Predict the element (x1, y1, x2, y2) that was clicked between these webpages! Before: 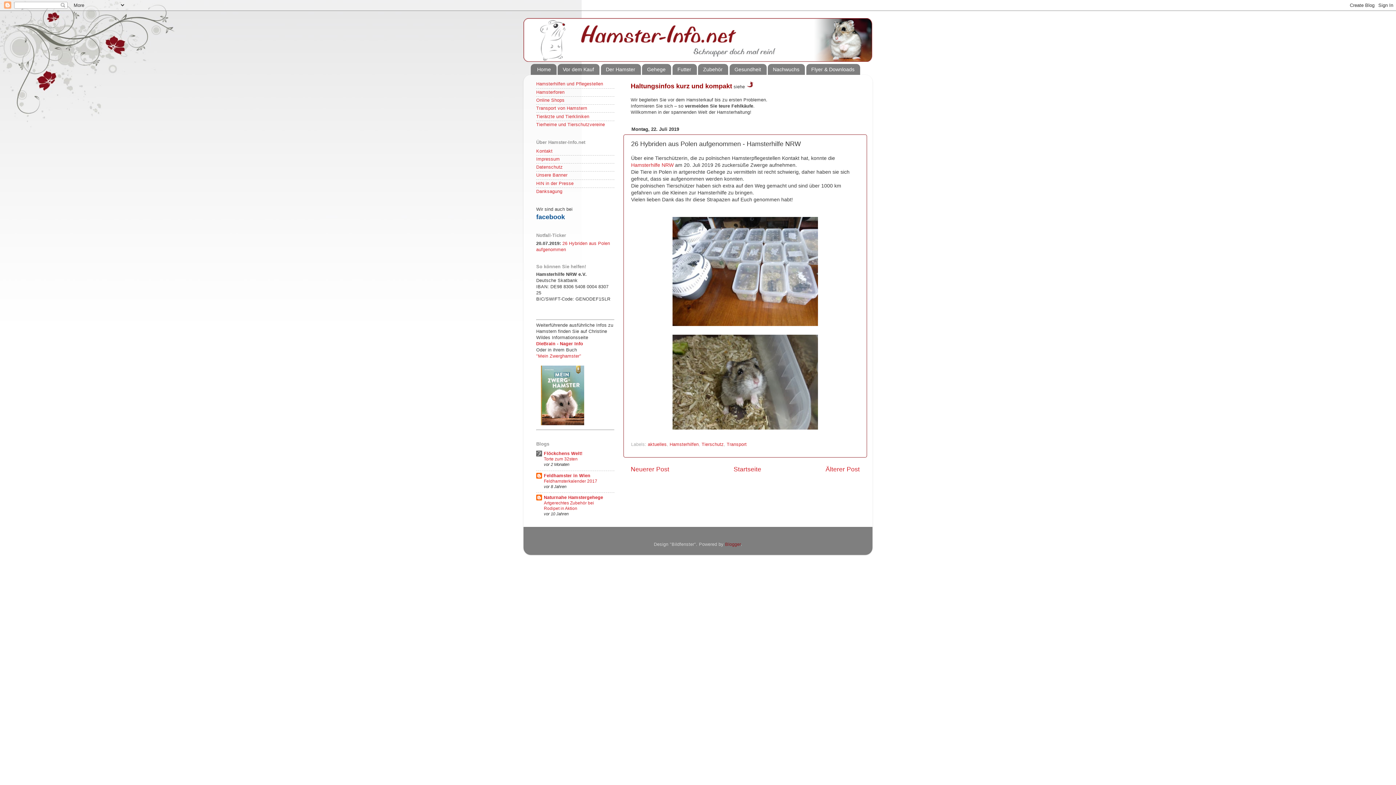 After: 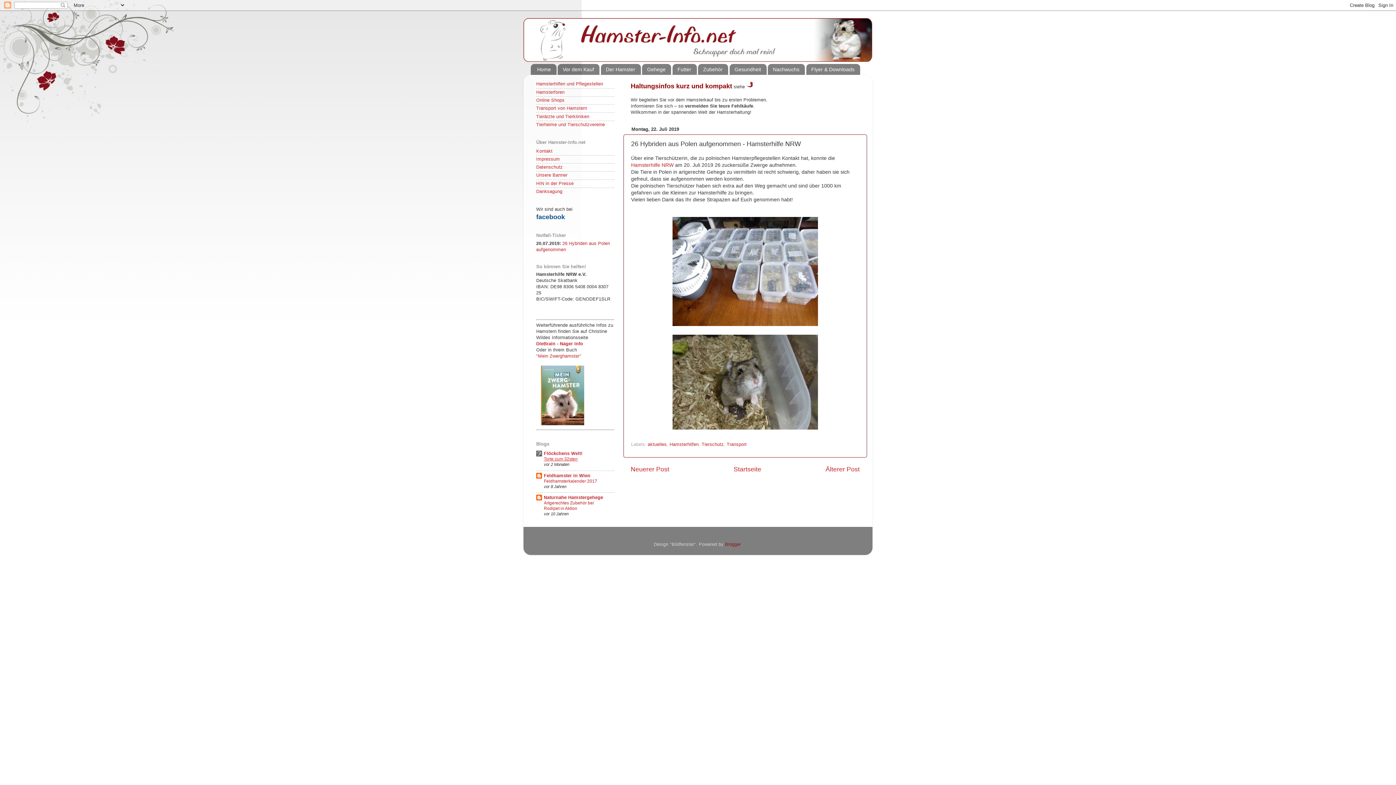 Action: label: Torte zum 32sten bbox: (544, 456, 577, 461)